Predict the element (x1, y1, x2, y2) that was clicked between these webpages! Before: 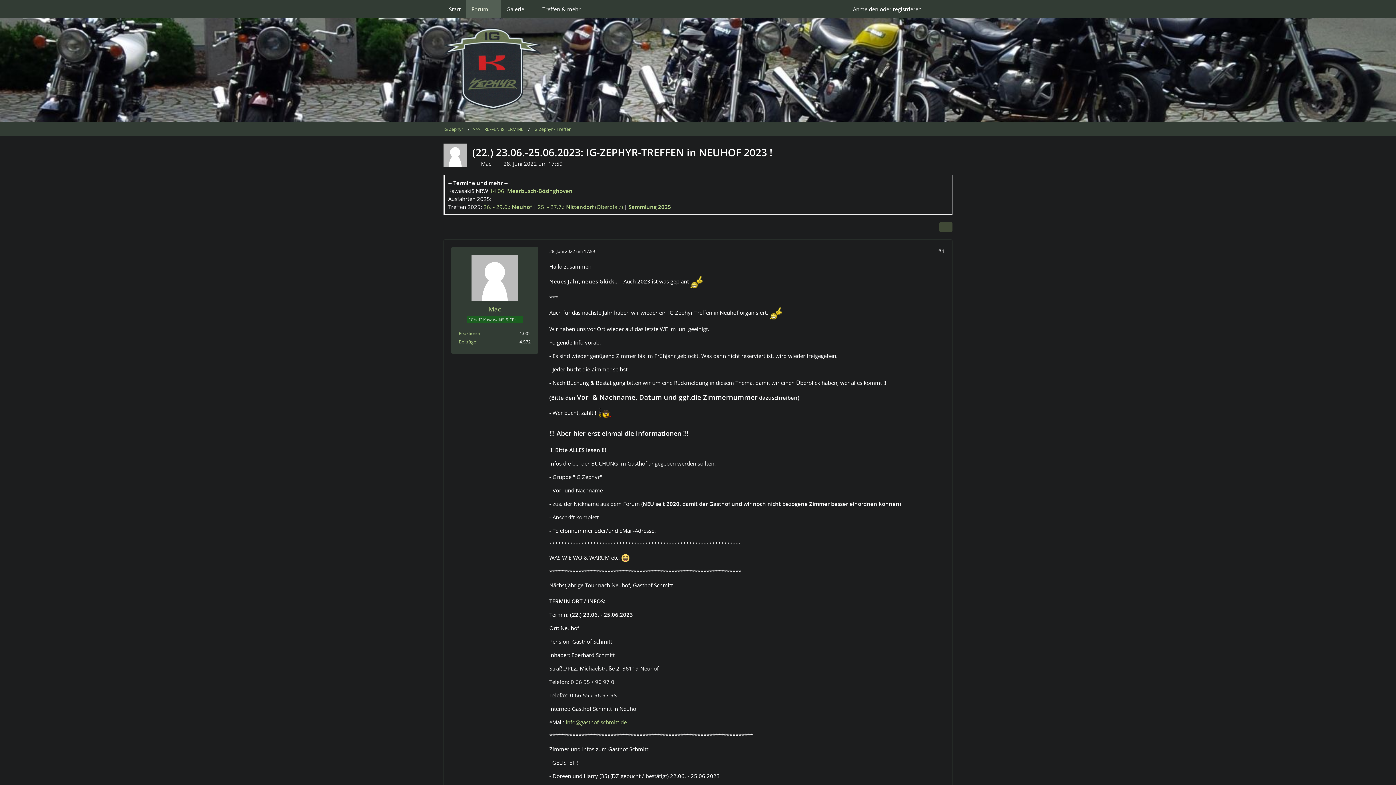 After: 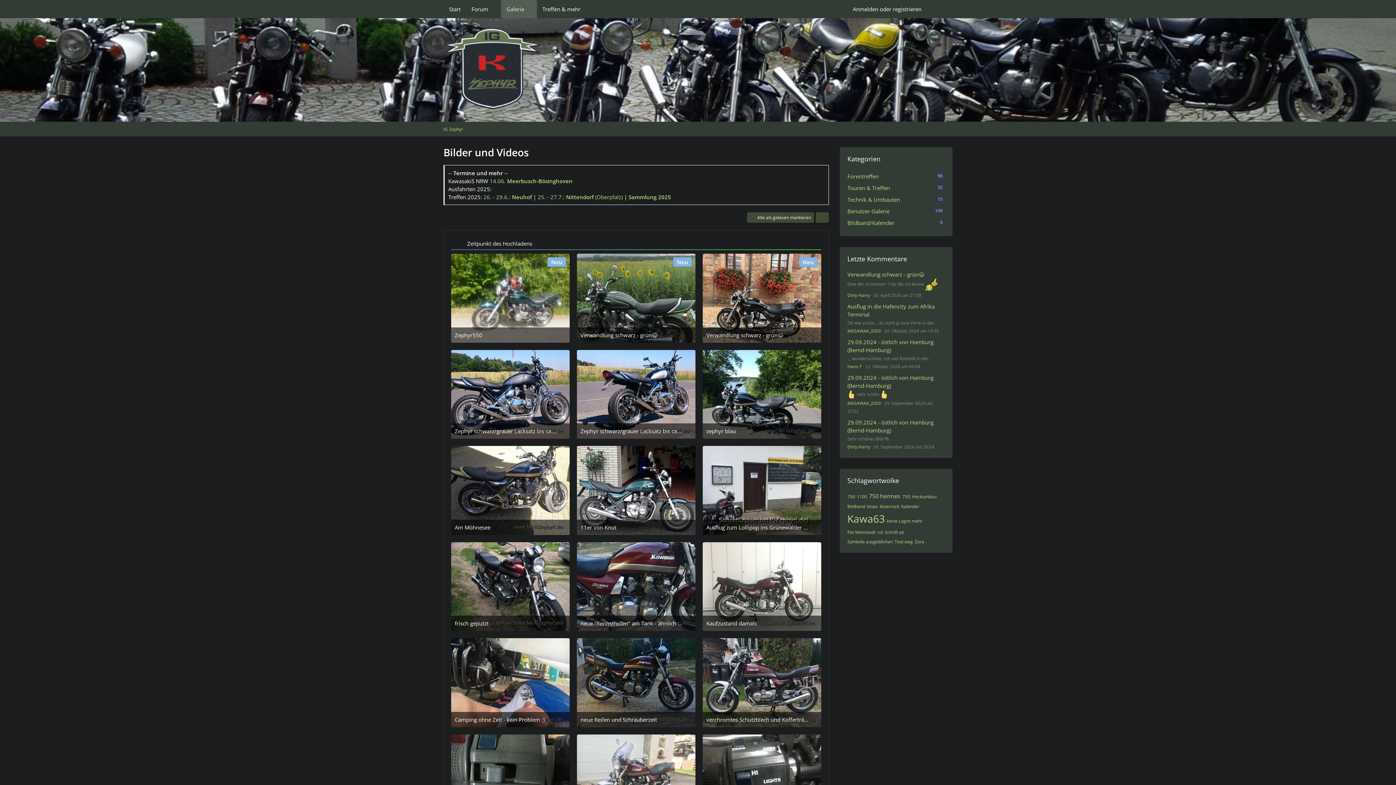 Action: bbox: (501, 0, 537, 18) label: Galerie